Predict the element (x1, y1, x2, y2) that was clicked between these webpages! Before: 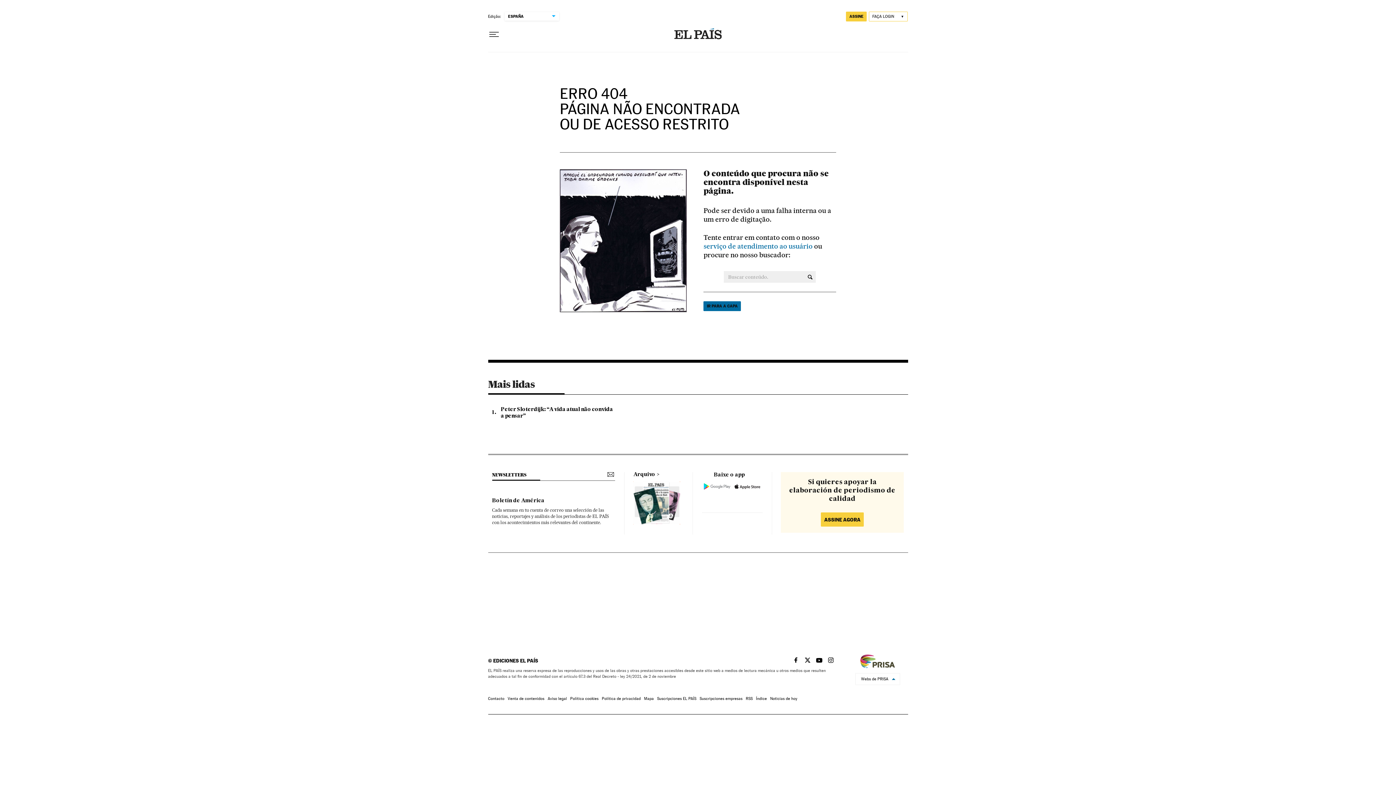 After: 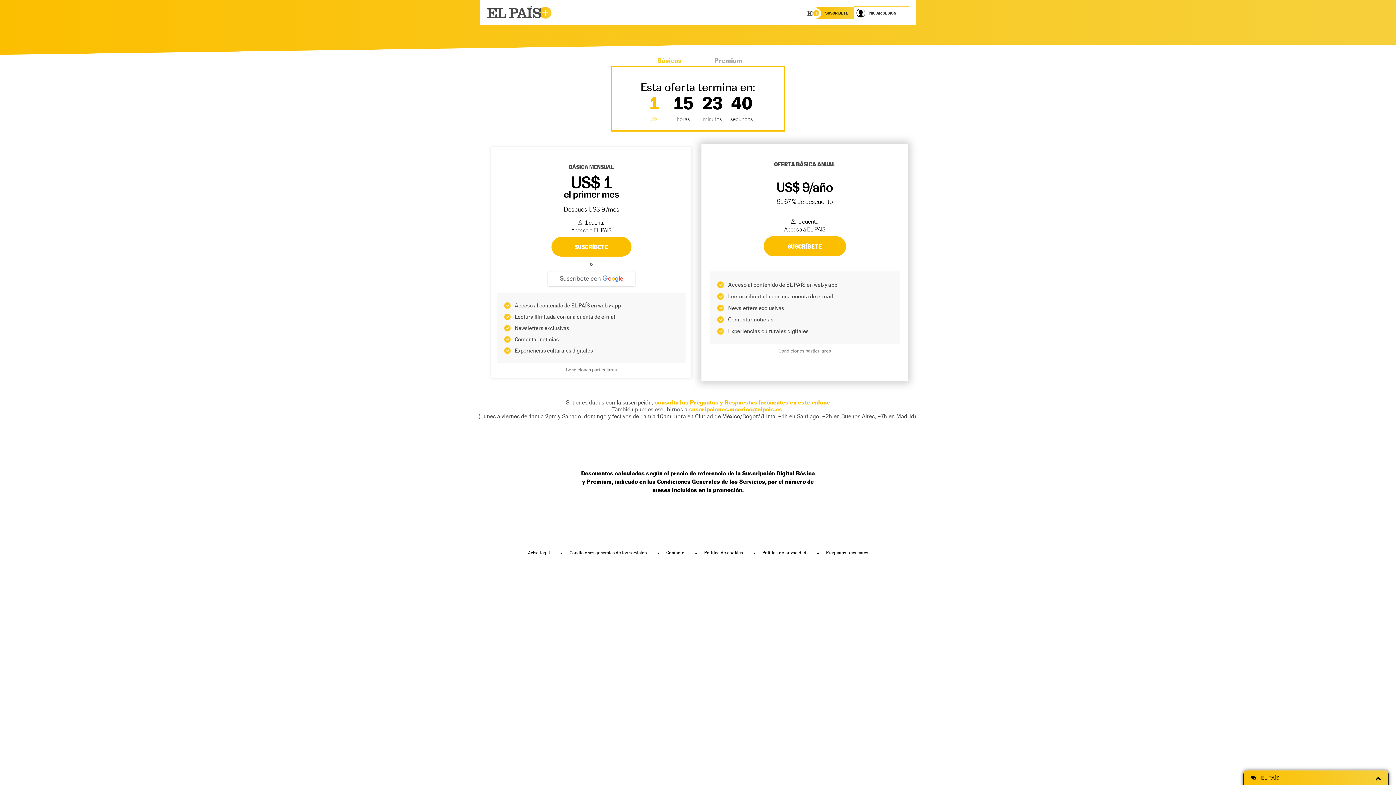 Action: bbox: (657, 697, 696, 701) label: Suscripciones EL PAÍS